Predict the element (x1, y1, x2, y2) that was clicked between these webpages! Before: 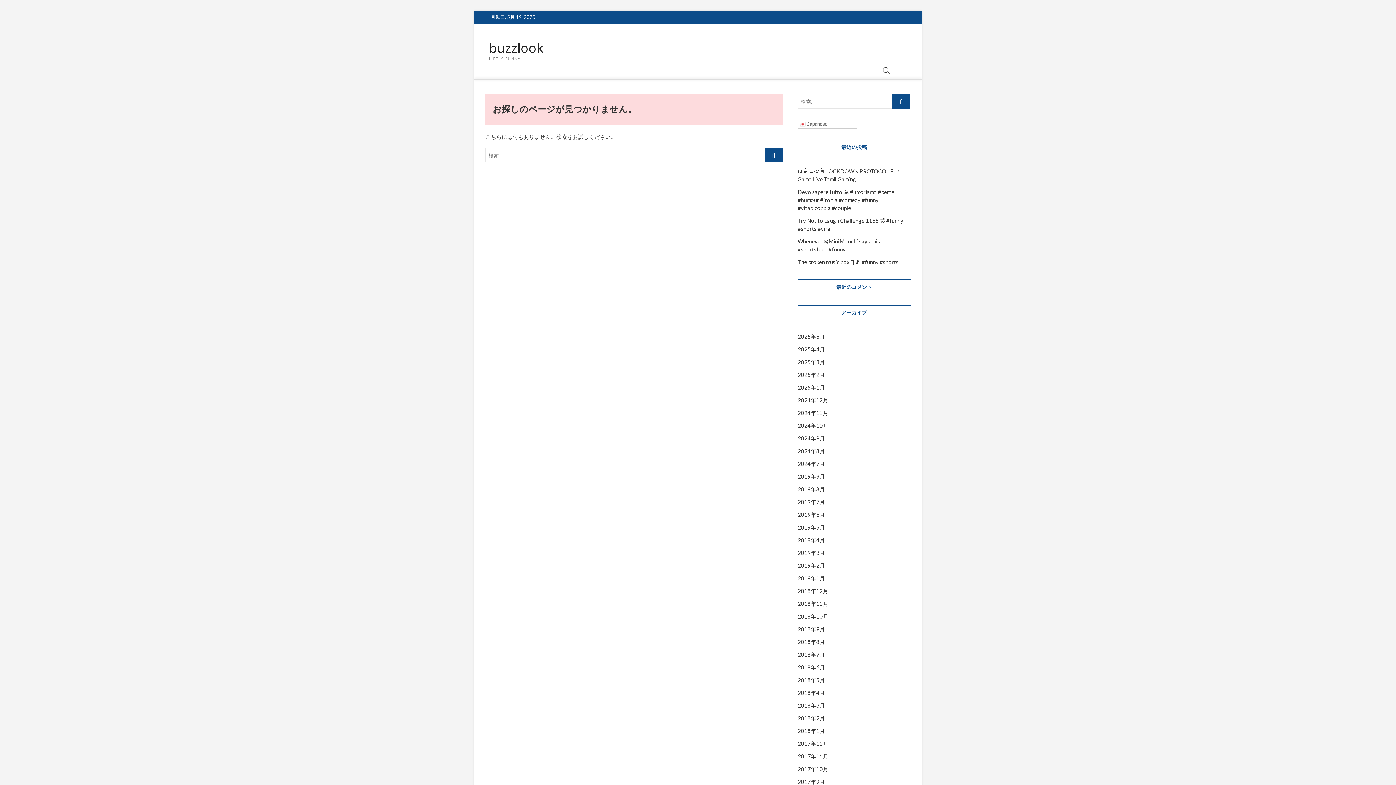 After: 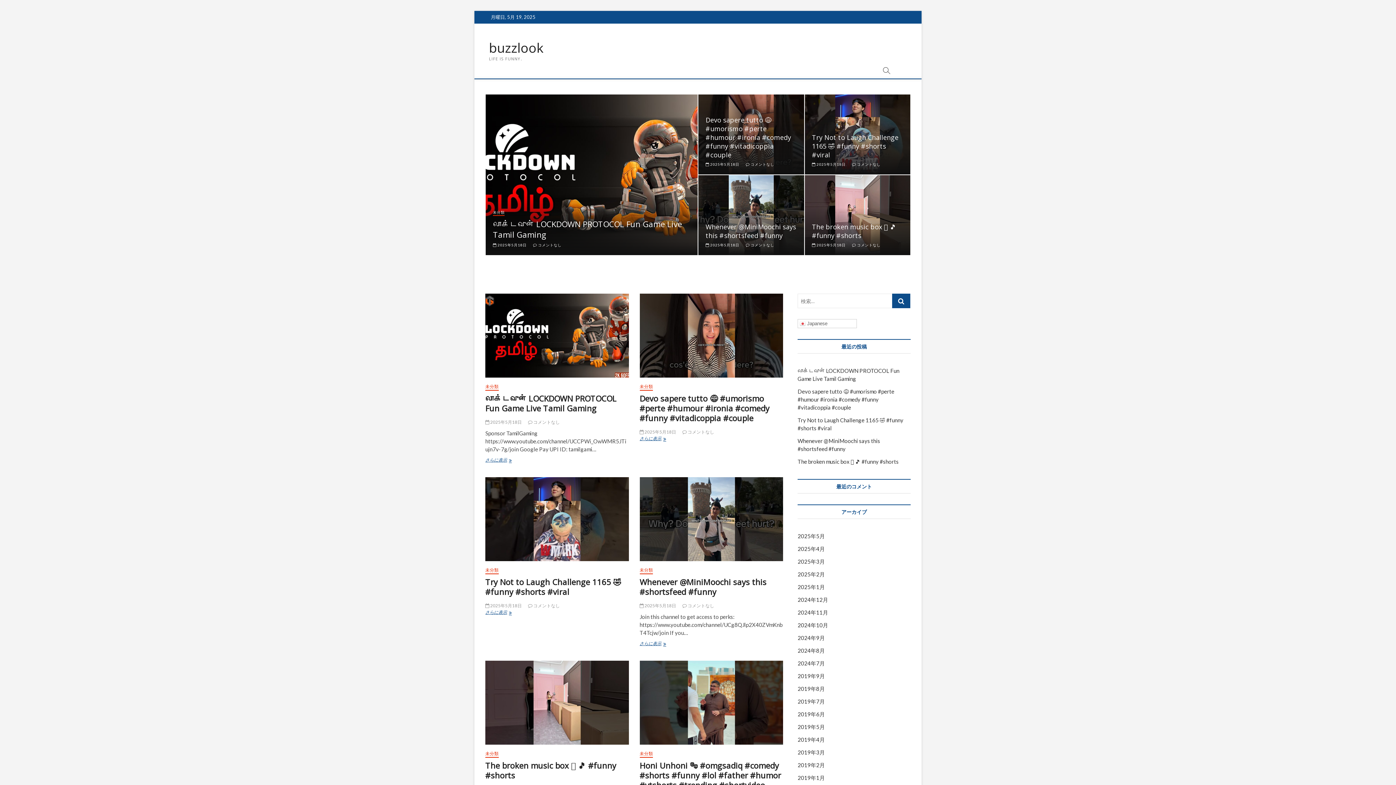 Action: label: buzzlook bbox: (489, 40, 543, 55)